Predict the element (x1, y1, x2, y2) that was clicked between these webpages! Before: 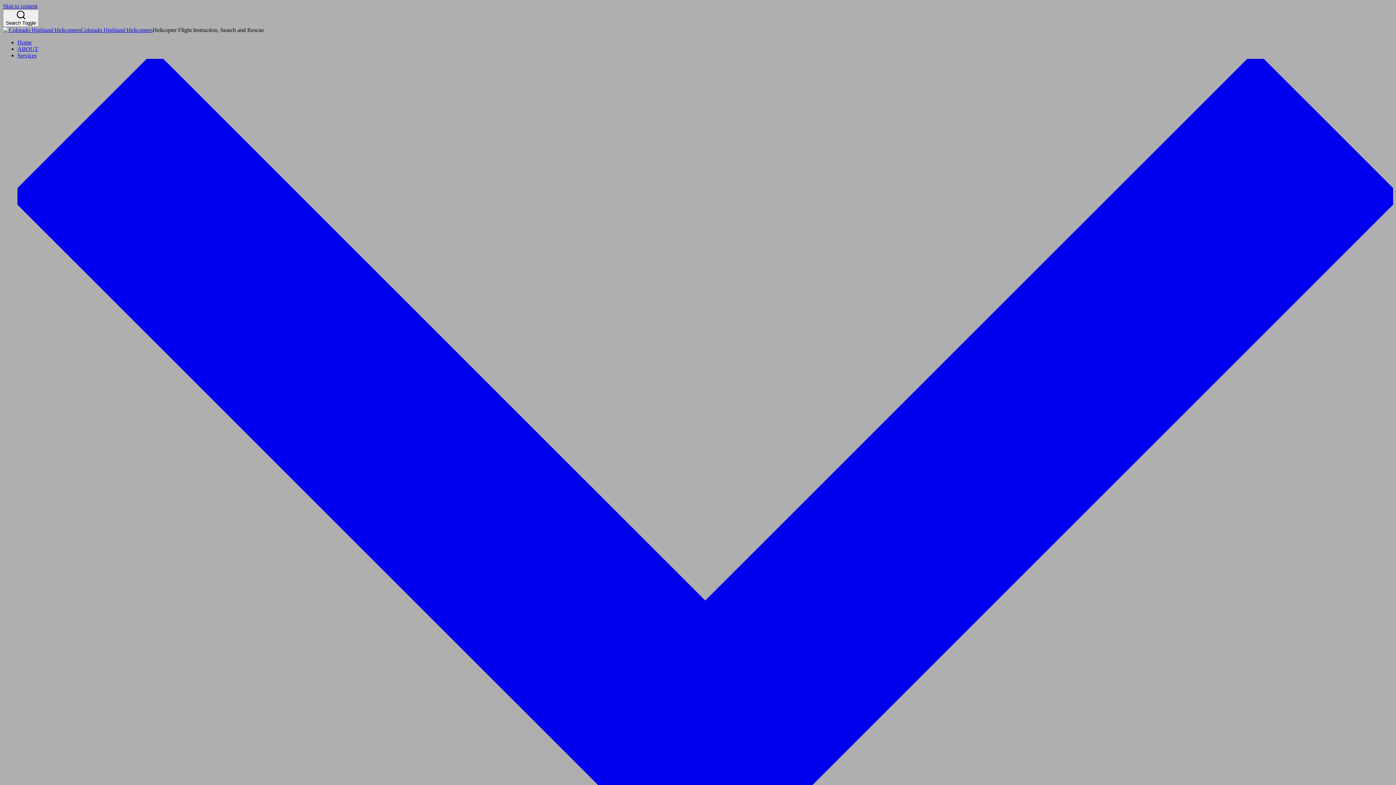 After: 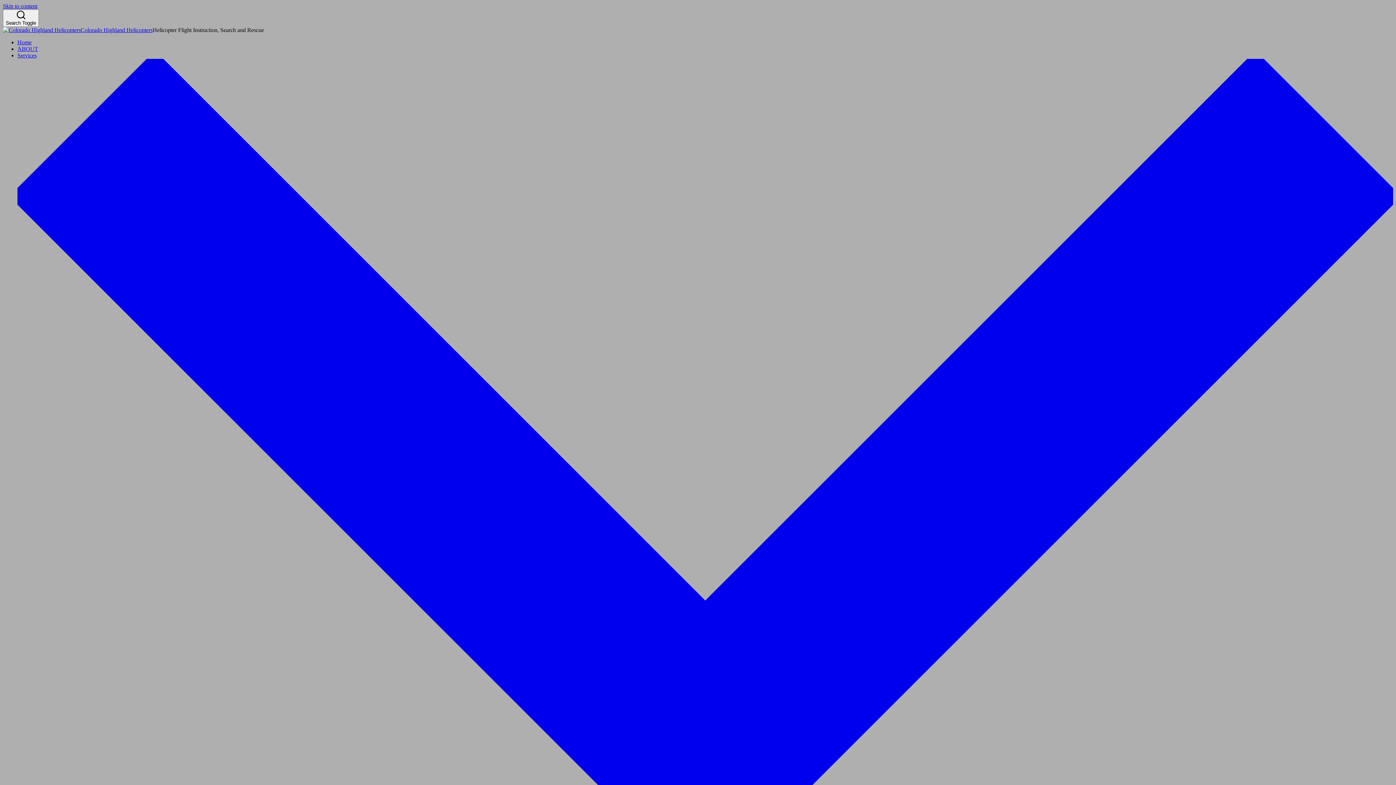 Action: label: Services bbox: (17, 52, 1393, 885)